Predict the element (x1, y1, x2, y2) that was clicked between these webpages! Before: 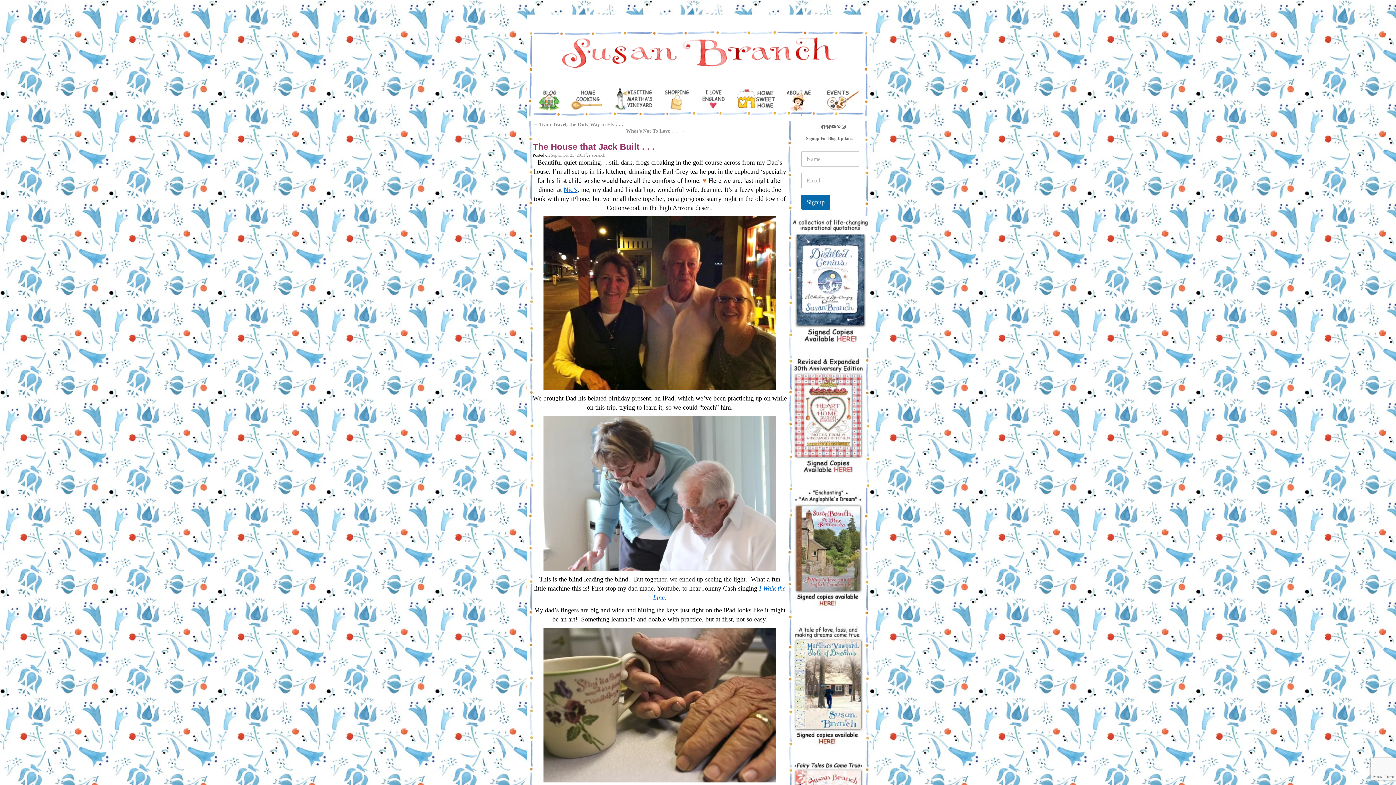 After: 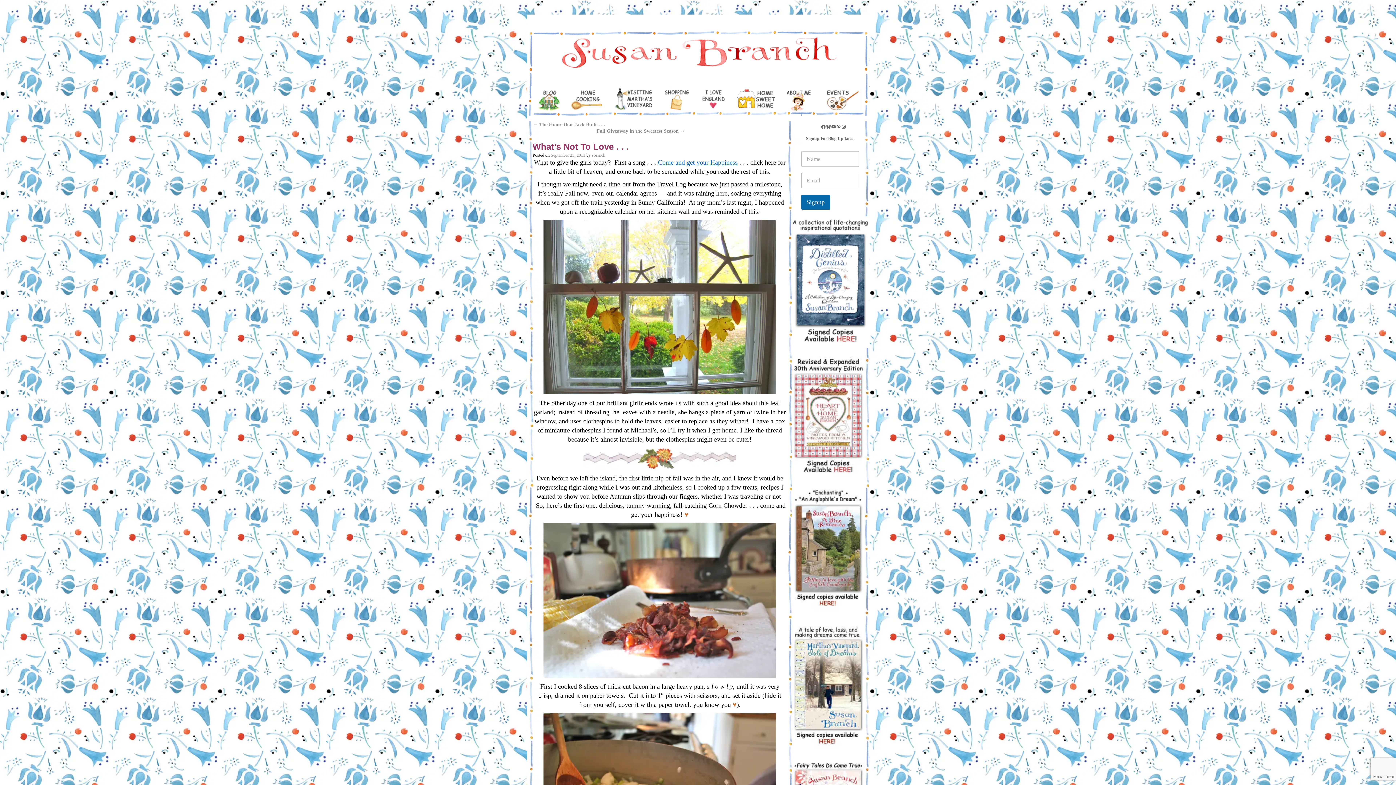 Action: label: What’s Not To Love . . . → bbox: (626, 128, 685, 133)